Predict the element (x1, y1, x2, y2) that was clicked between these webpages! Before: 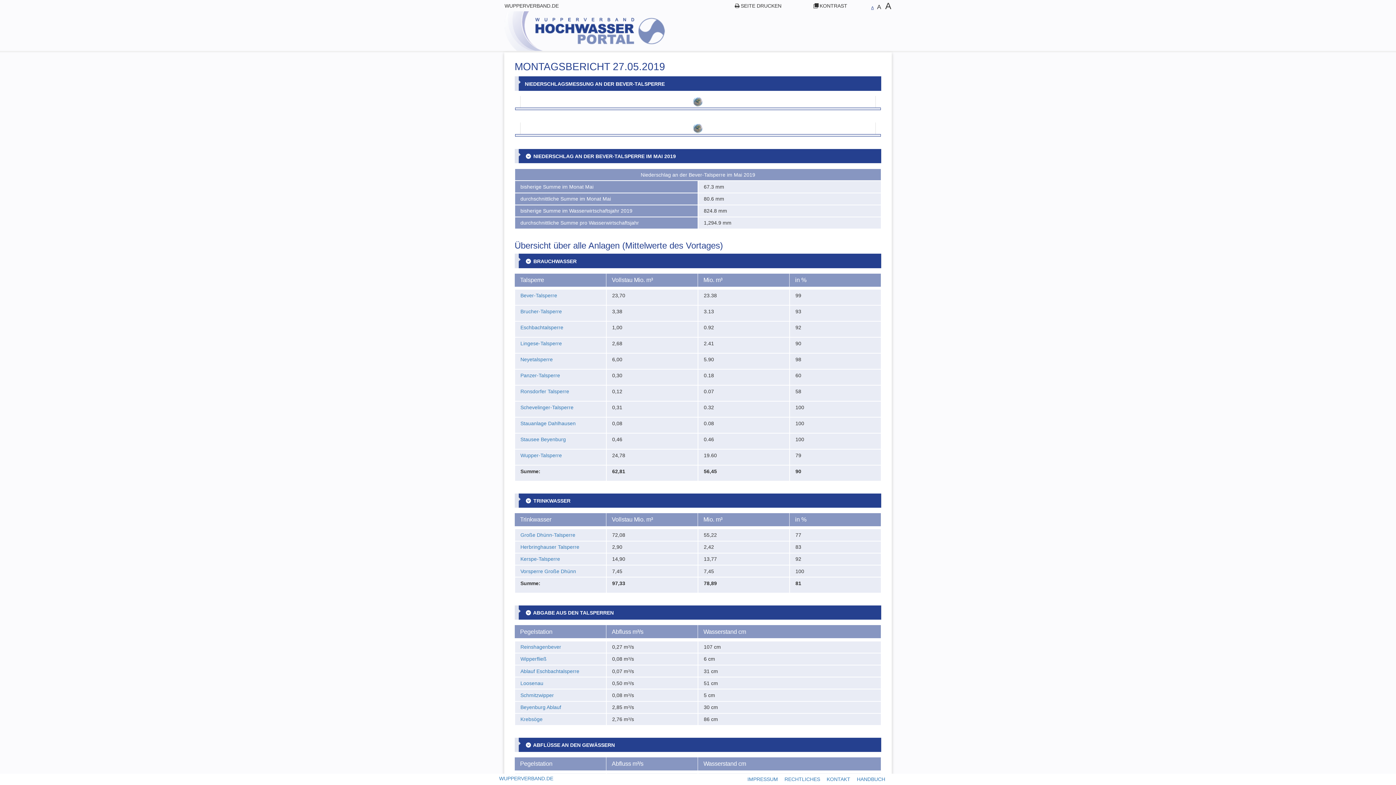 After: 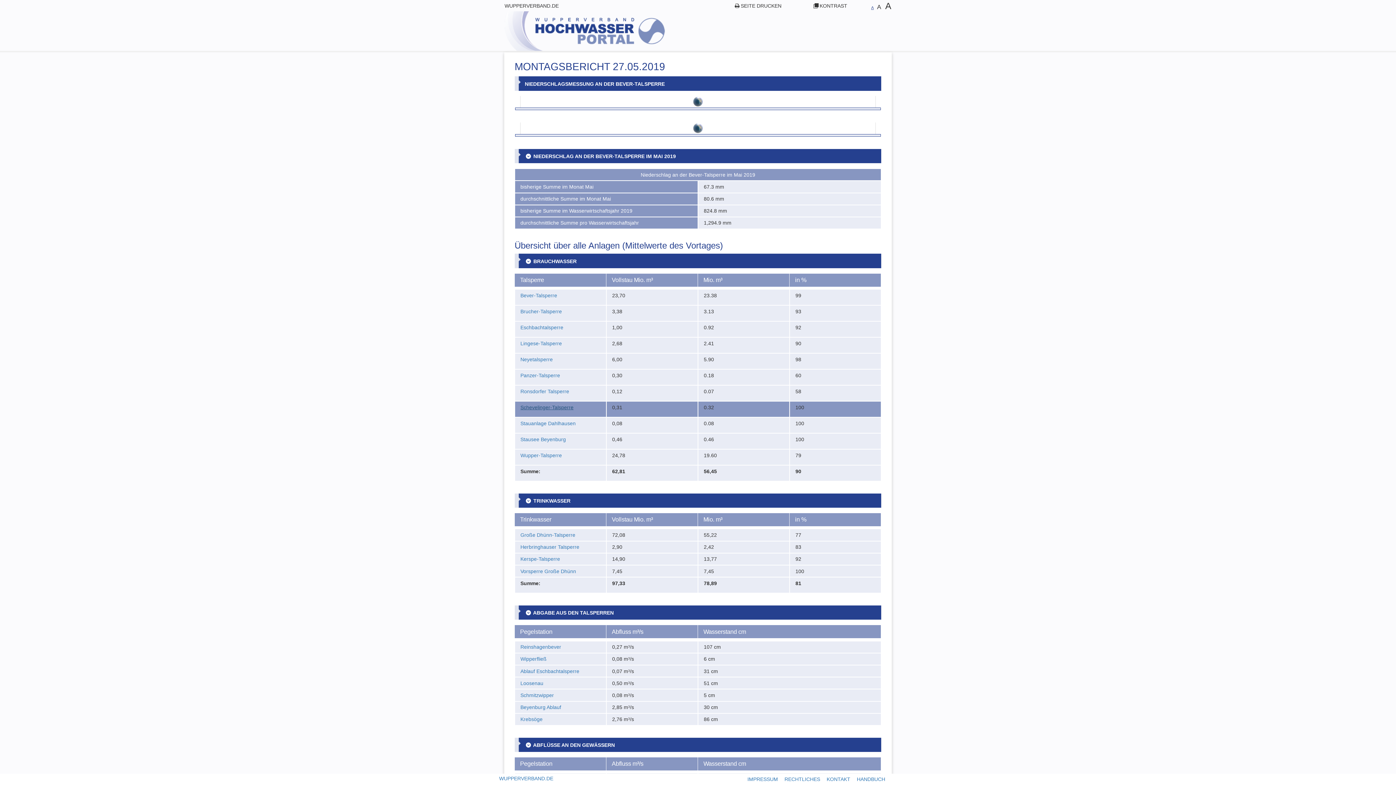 Action: label: Schevelinger-Talsperre bbox: (520, 404, 573, 410)